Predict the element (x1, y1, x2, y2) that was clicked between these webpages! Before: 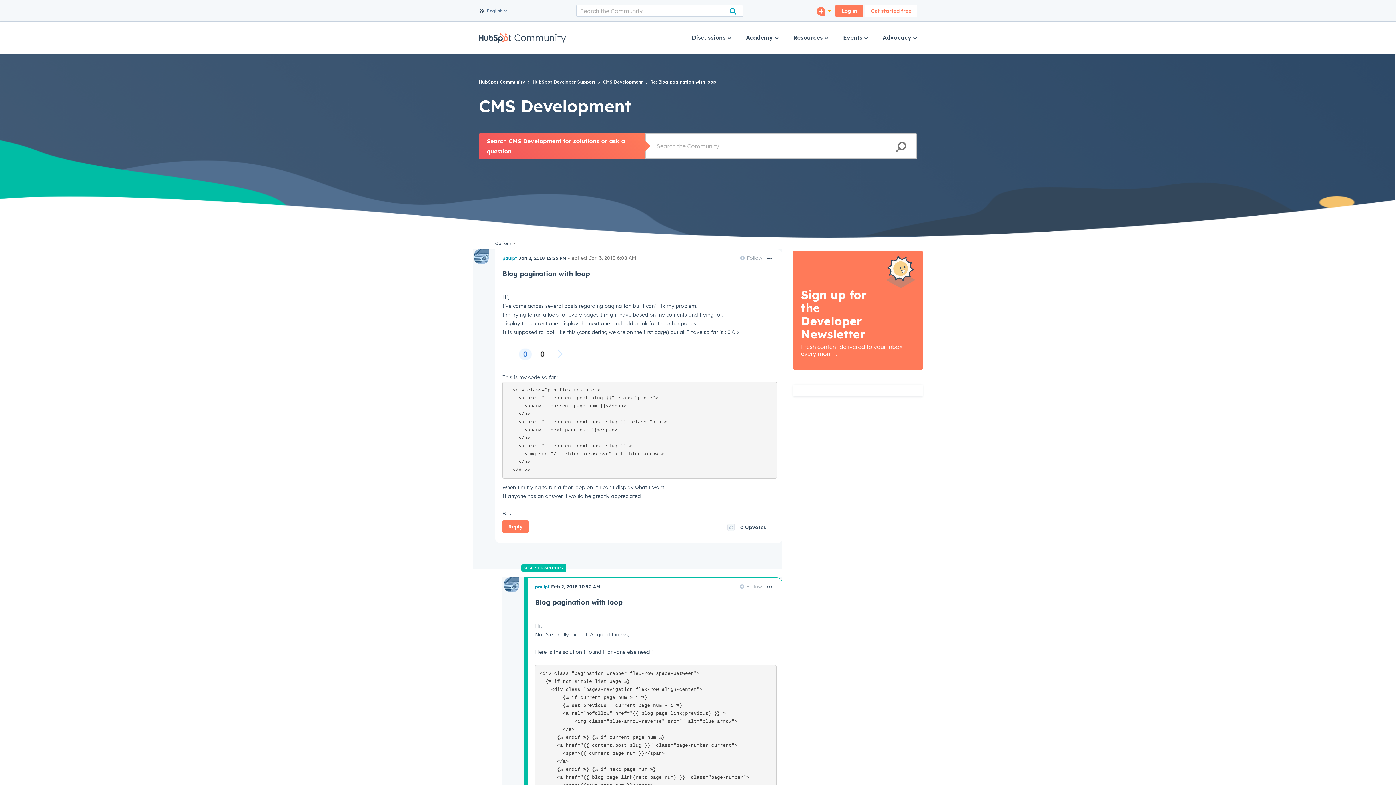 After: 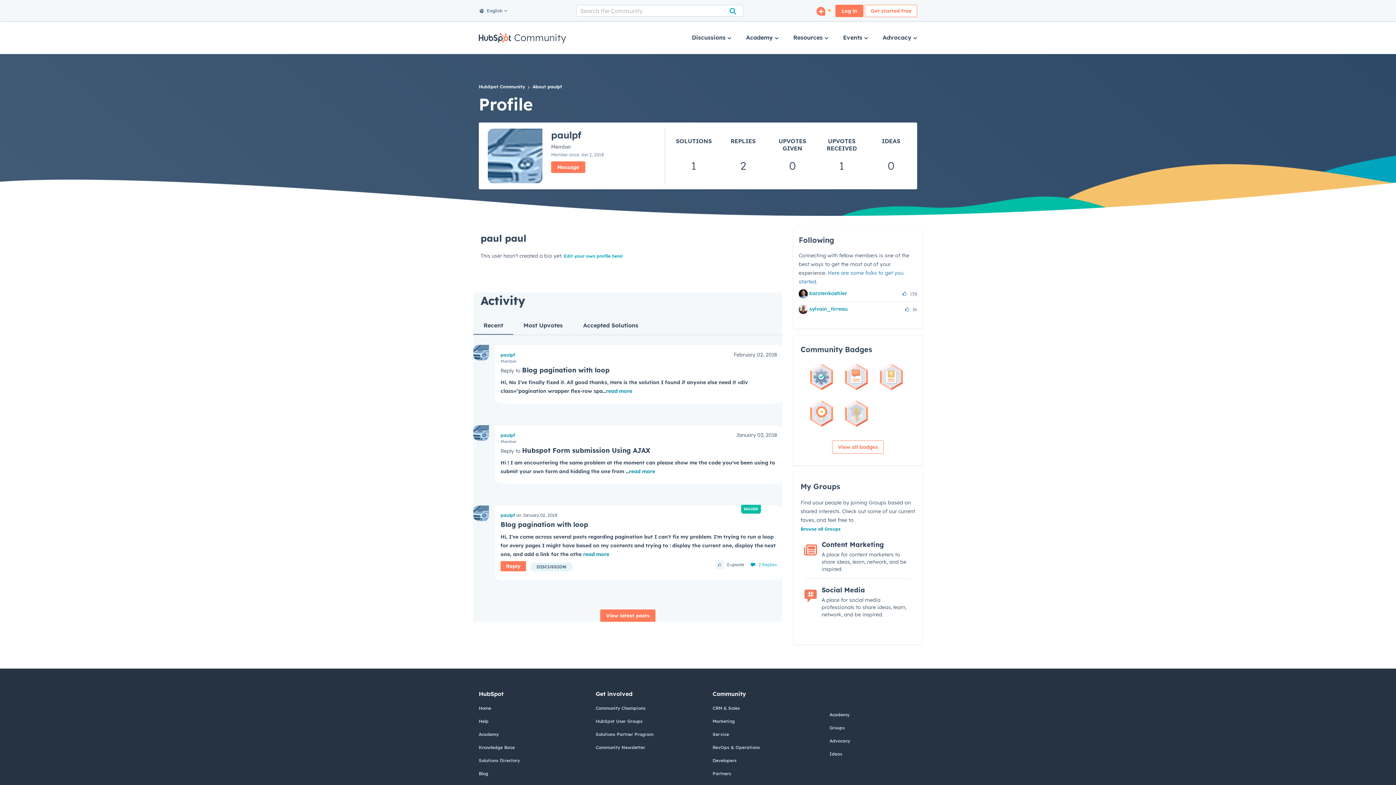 Action: label: View Profile of paulpf bbox: (535, 584, 549, 589)